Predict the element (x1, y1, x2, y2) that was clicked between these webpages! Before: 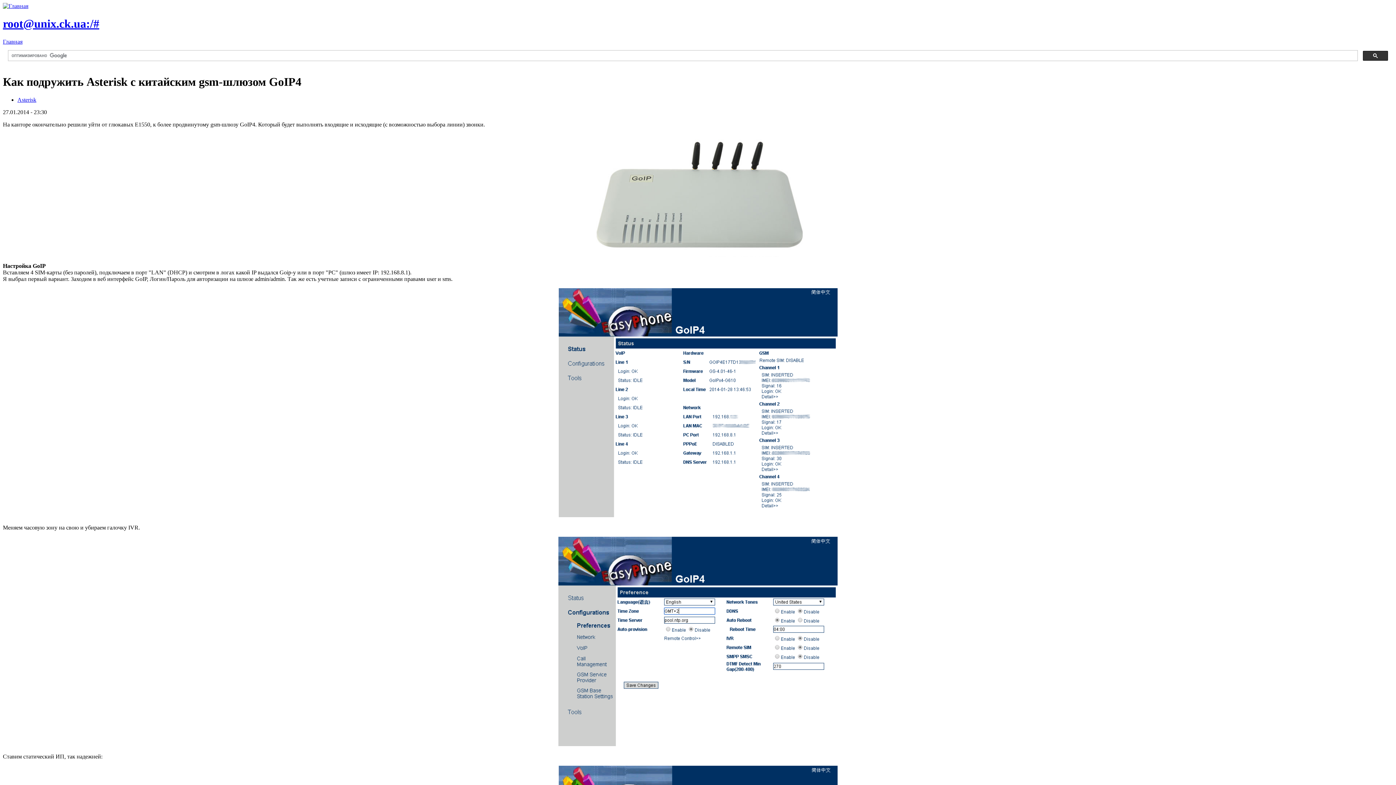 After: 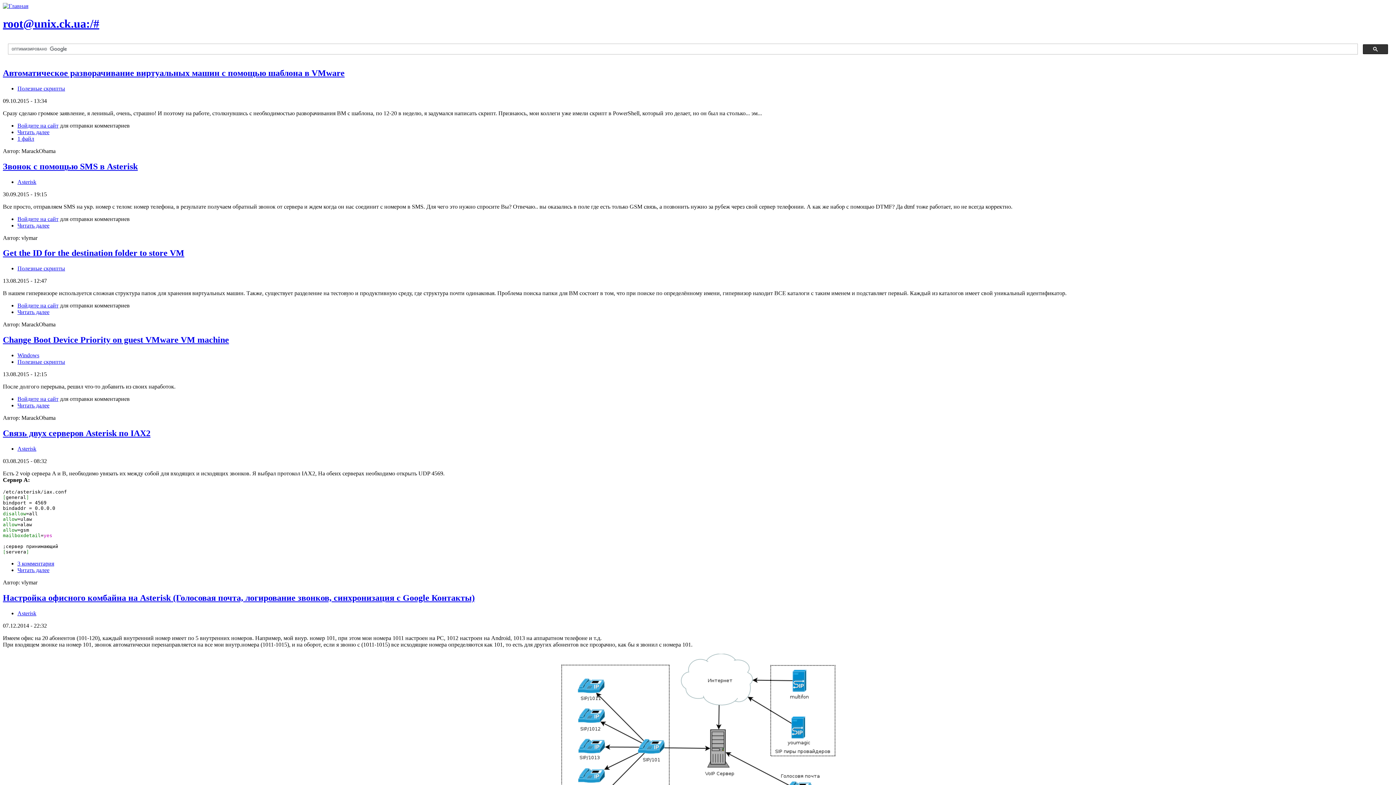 Action: bbox: (2, 2, 28, 9)